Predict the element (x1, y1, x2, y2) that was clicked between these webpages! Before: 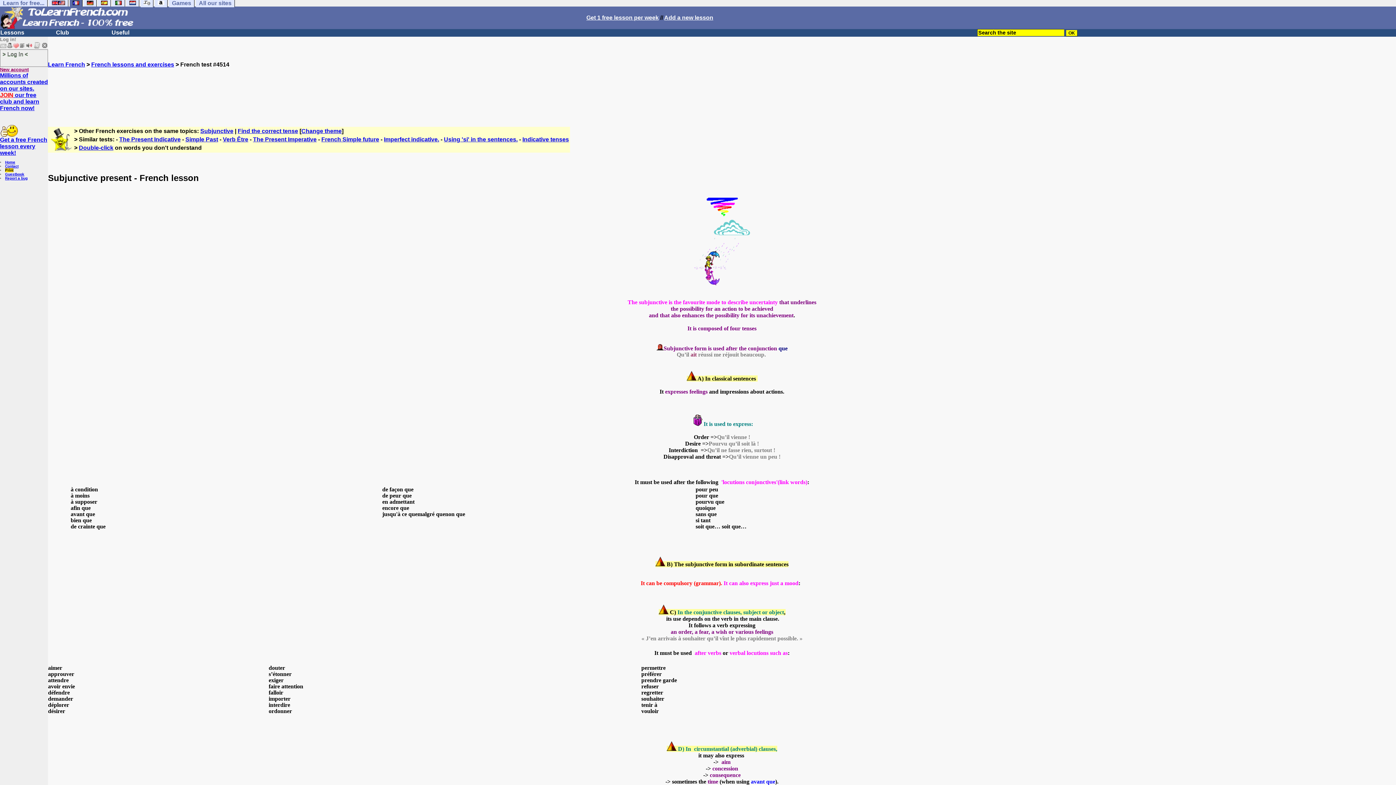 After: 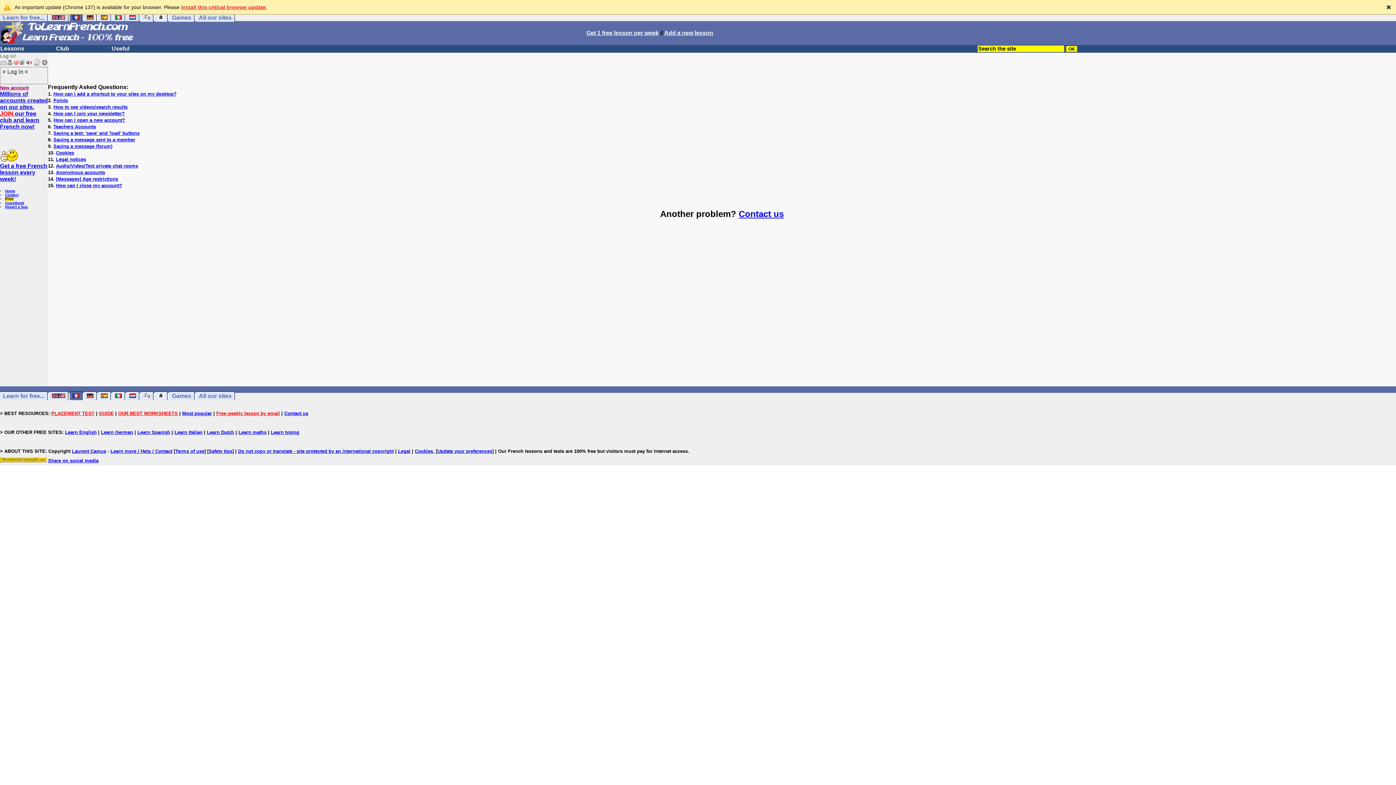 Action: label: Contact bbox: (5, 164, 18, 168)